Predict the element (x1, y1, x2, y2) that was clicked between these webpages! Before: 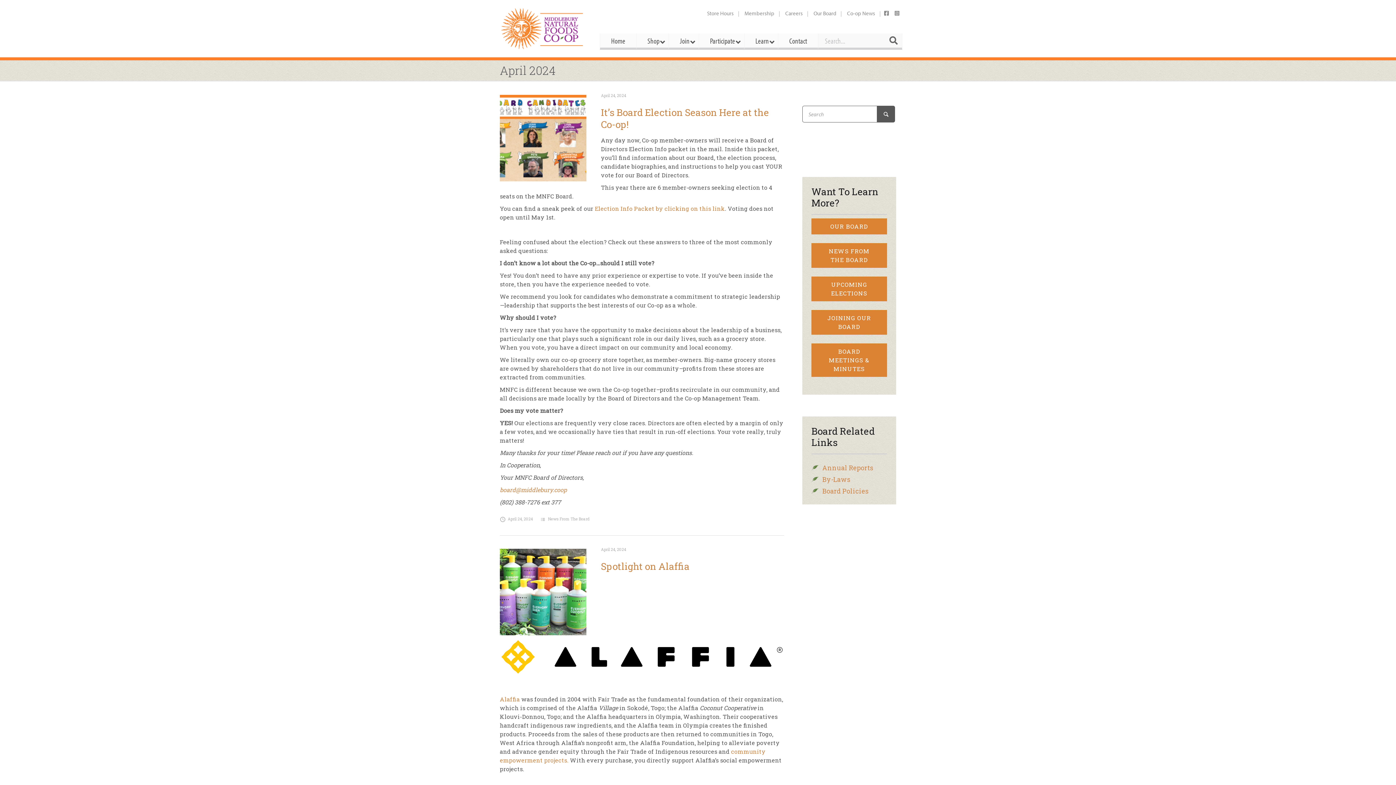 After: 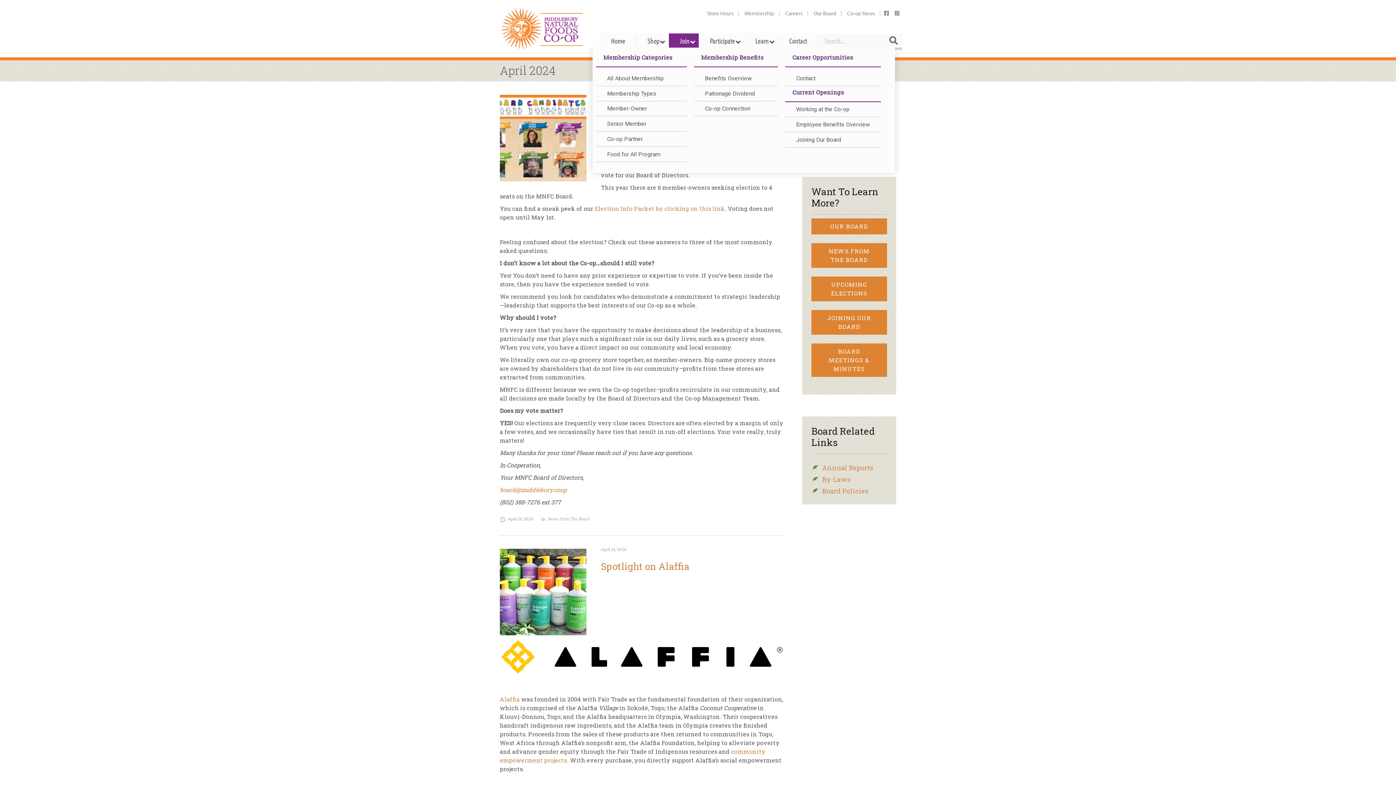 Action: label: Join bbox: (669, 33, 698, 47)